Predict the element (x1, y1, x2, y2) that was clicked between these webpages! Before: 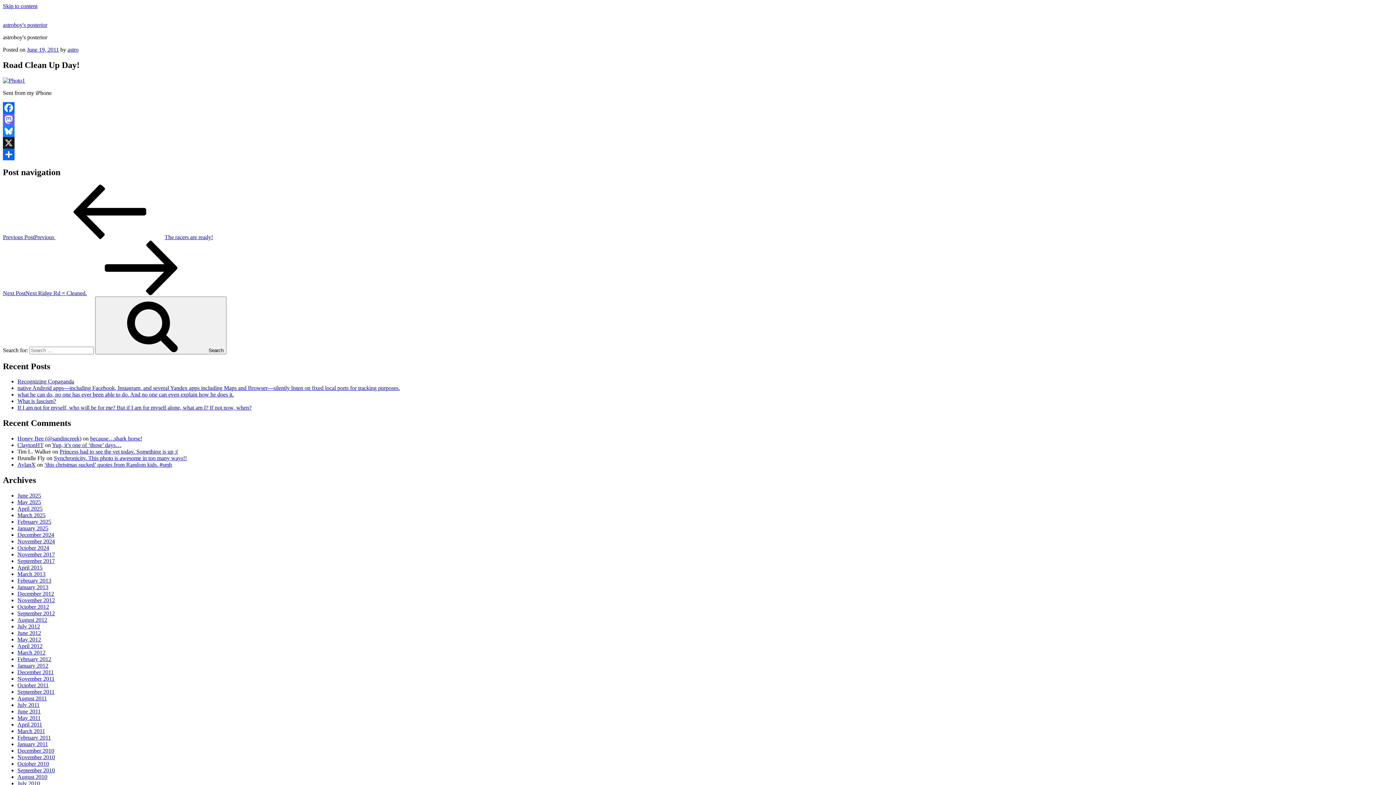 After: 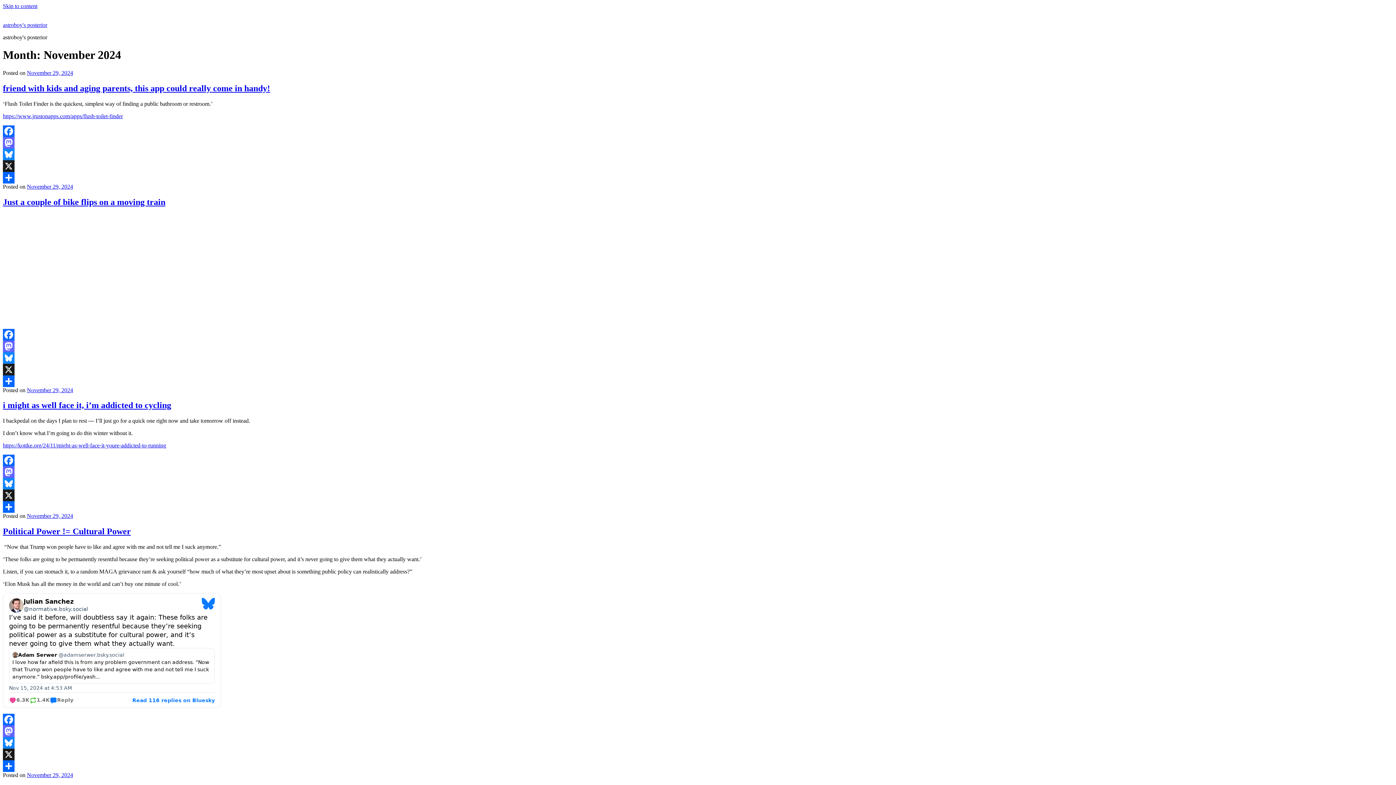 Action: bbox: (17, 538, 54, 544) label: November 2024